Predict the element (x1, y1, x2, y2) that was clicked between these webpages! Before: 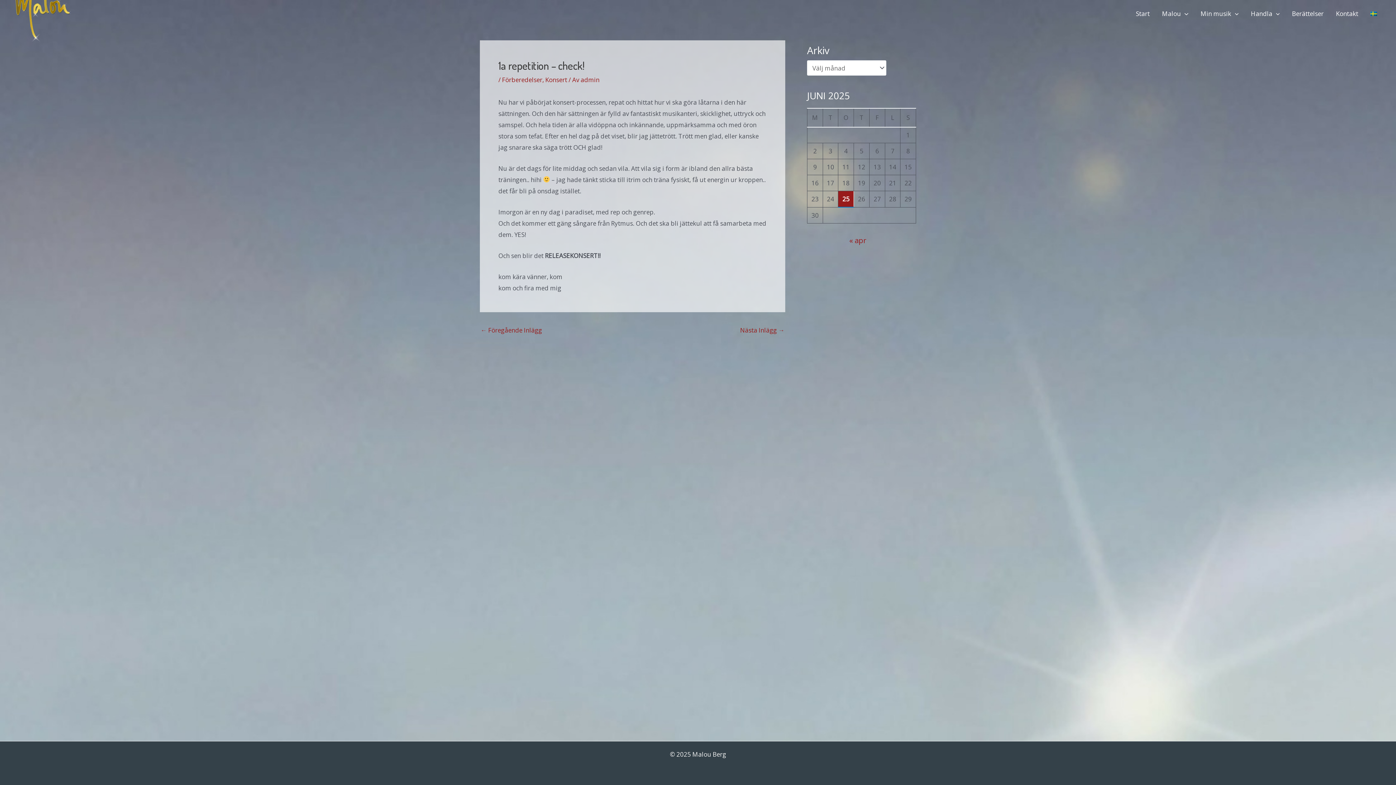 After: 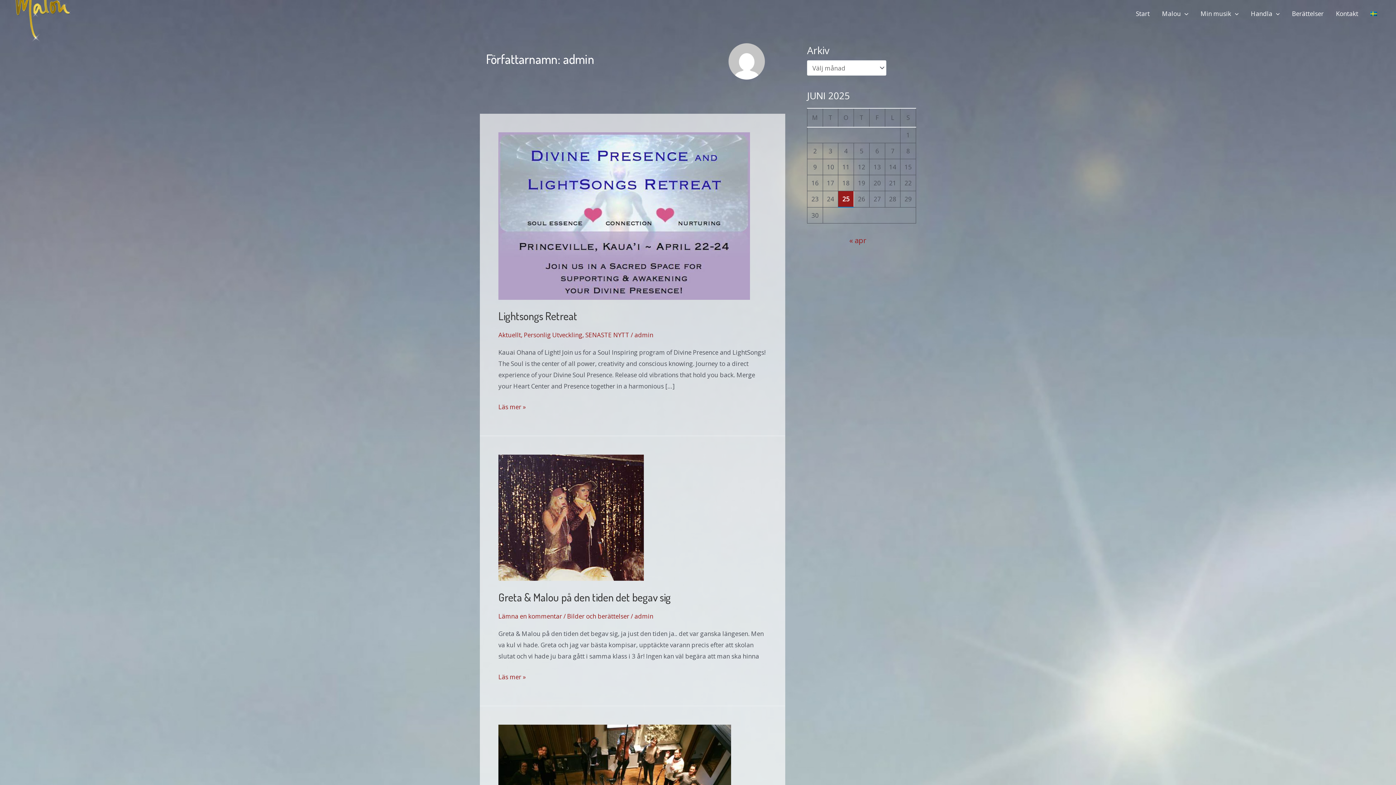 Action: label: admin bbox: (580, 75, 599, 83)